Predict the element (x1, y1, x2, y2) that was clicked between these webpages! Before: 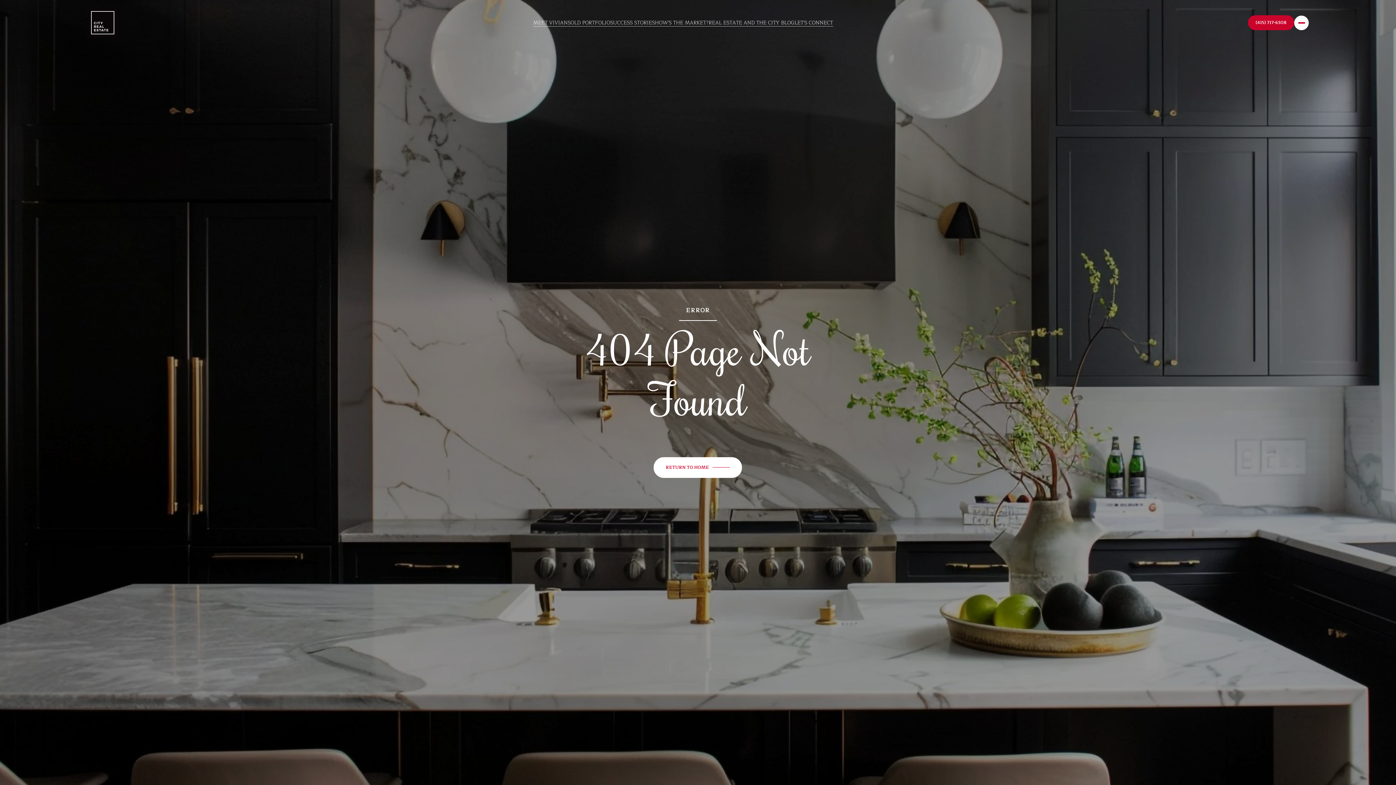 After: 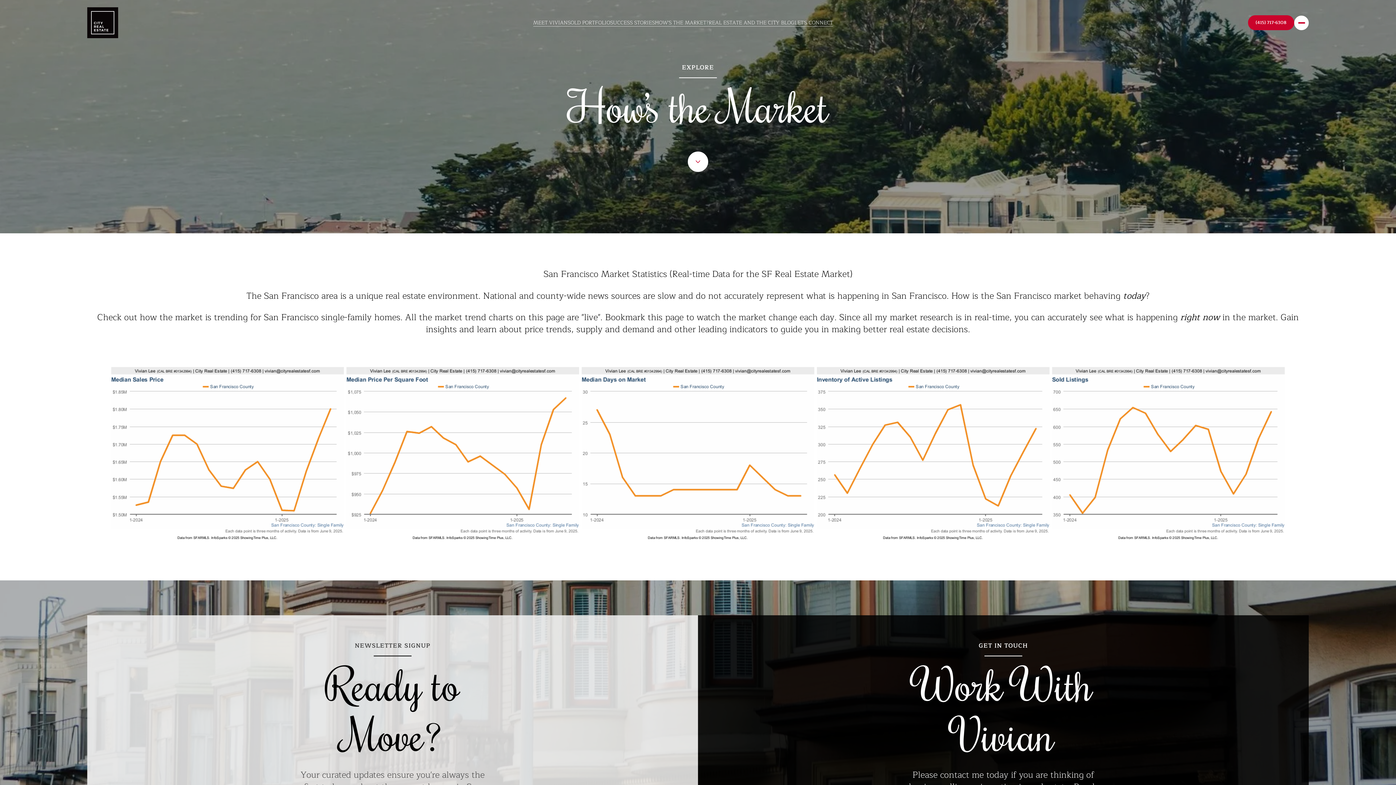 Action: bbox: (655, 19, 708, 26) label: HOW'S THE MARKET?